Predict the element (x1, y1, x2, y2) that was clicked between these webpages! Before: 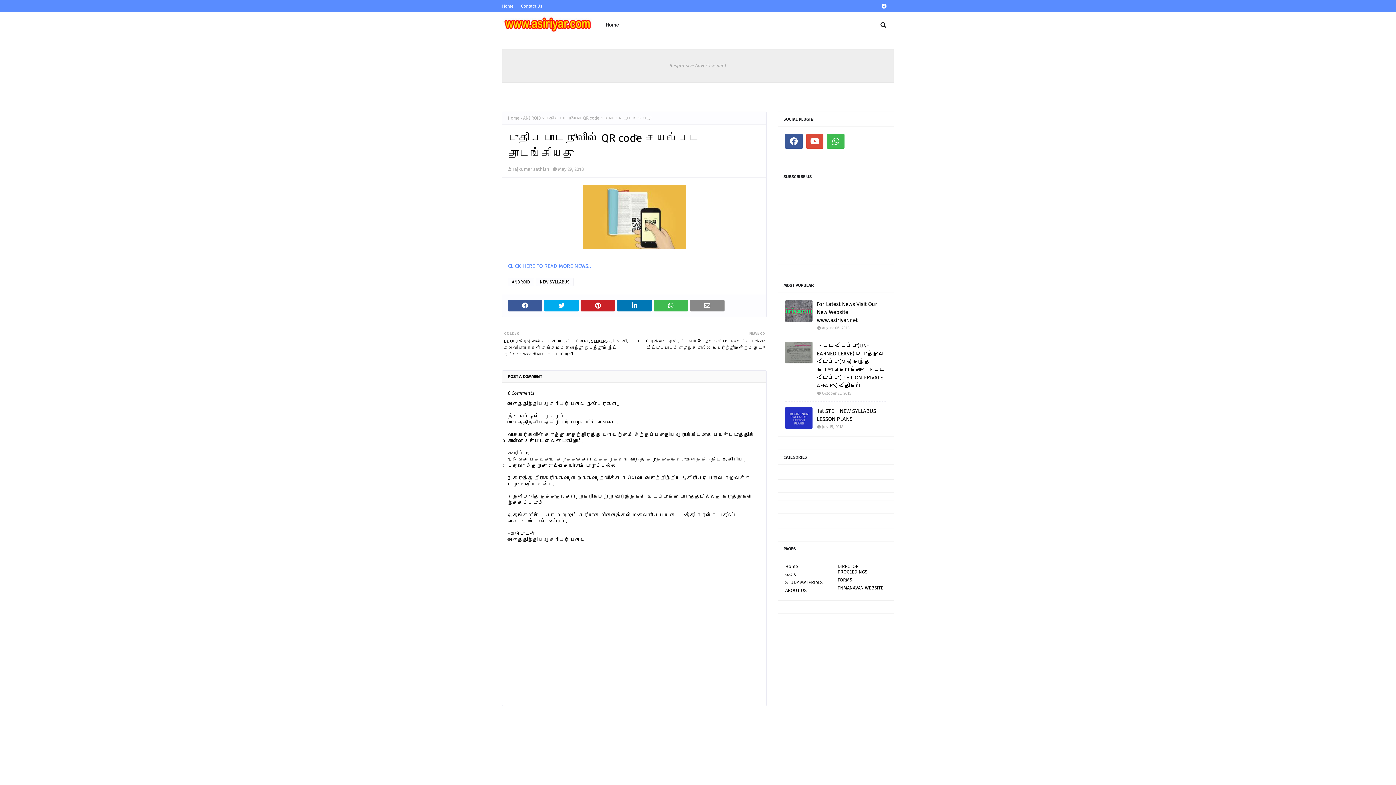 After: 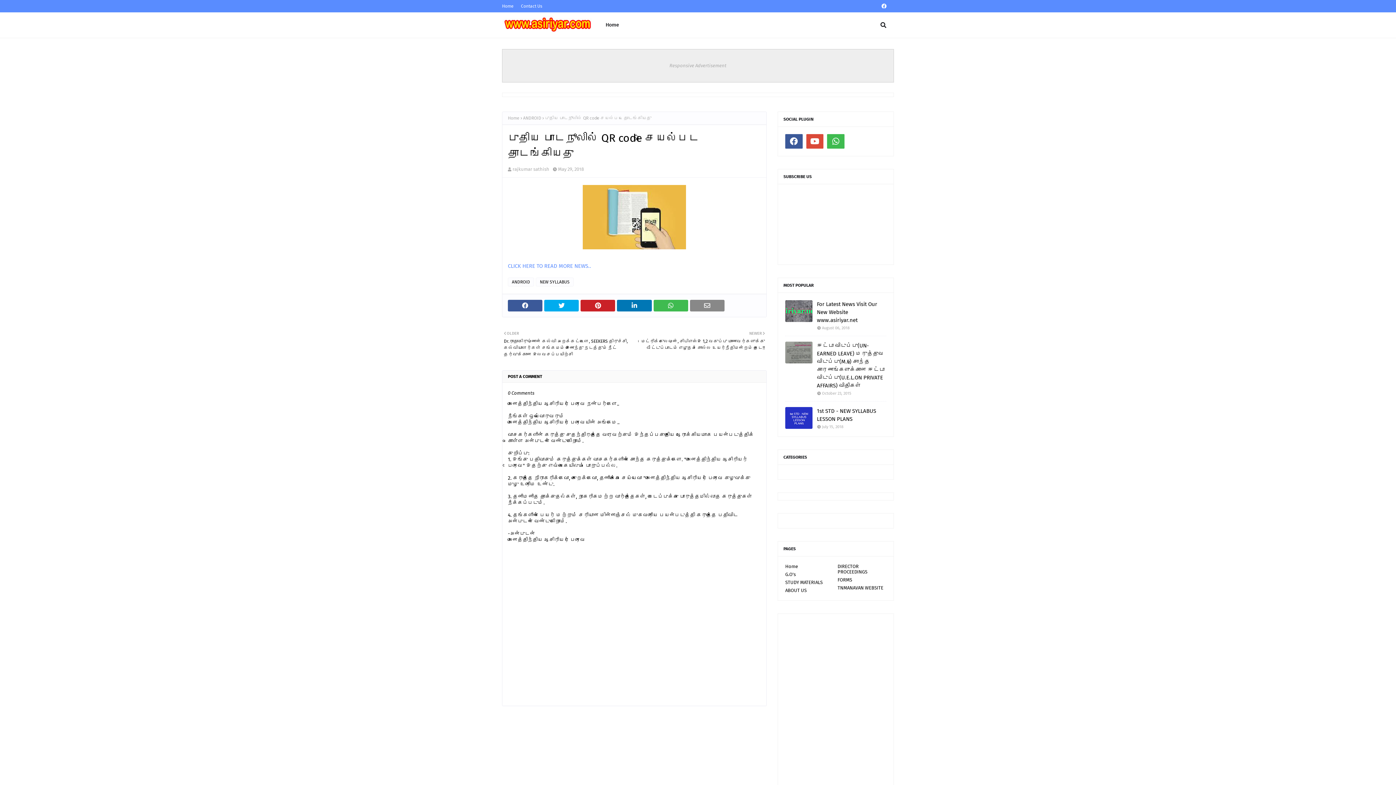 Action: bbox: (502, 49, 894, 82) label: Responsive Advertisement